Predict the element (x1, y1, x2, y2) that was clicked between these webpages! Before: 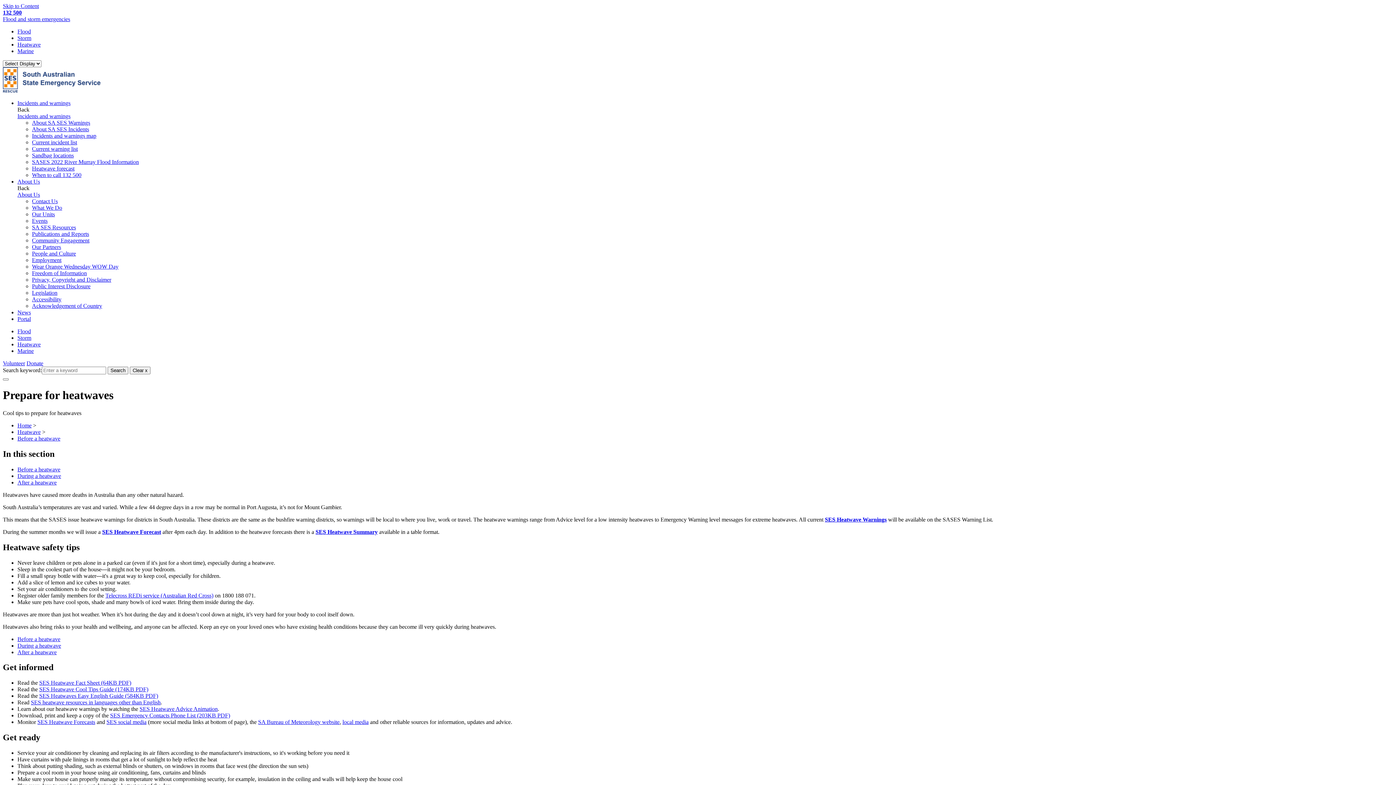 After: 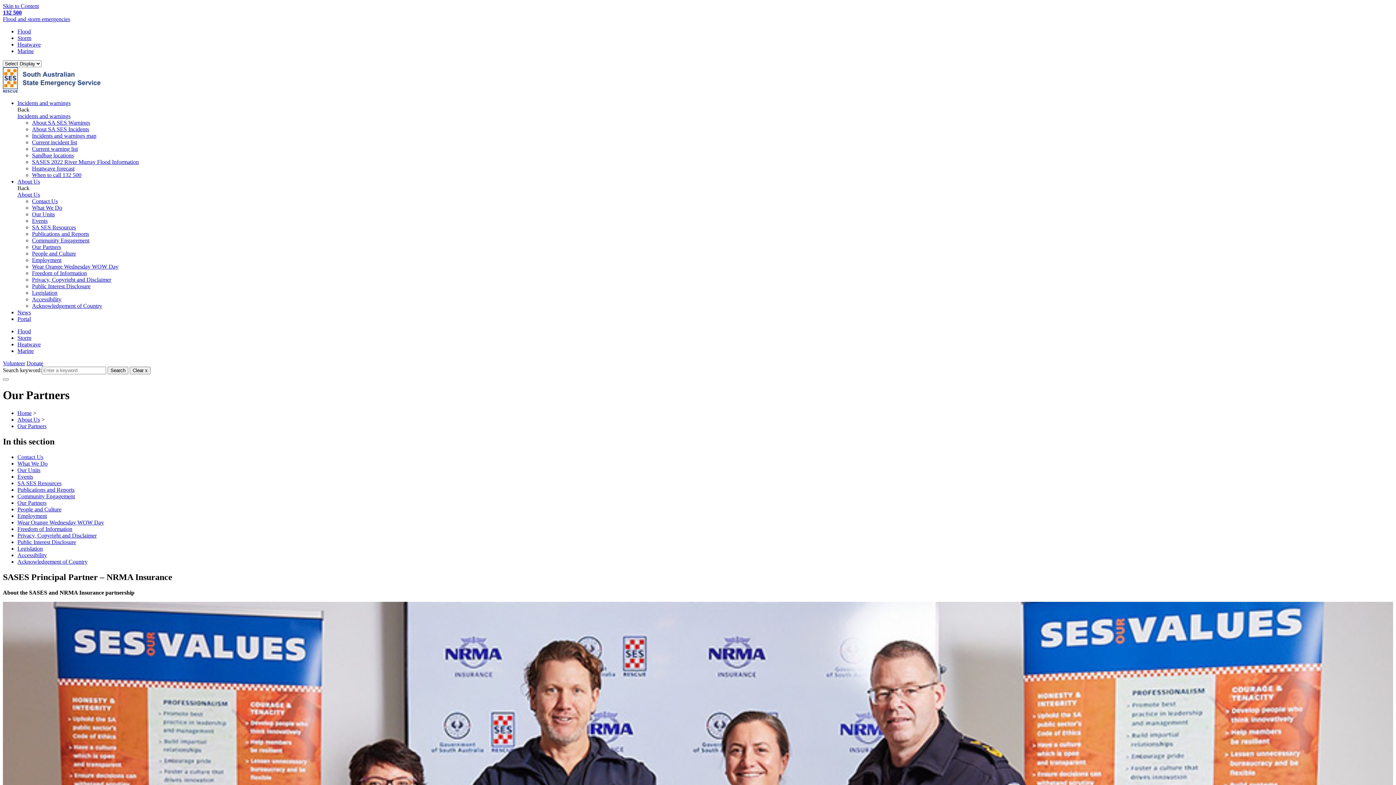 Action: label: Our Partners bbox: (32, 244, 61, 250)